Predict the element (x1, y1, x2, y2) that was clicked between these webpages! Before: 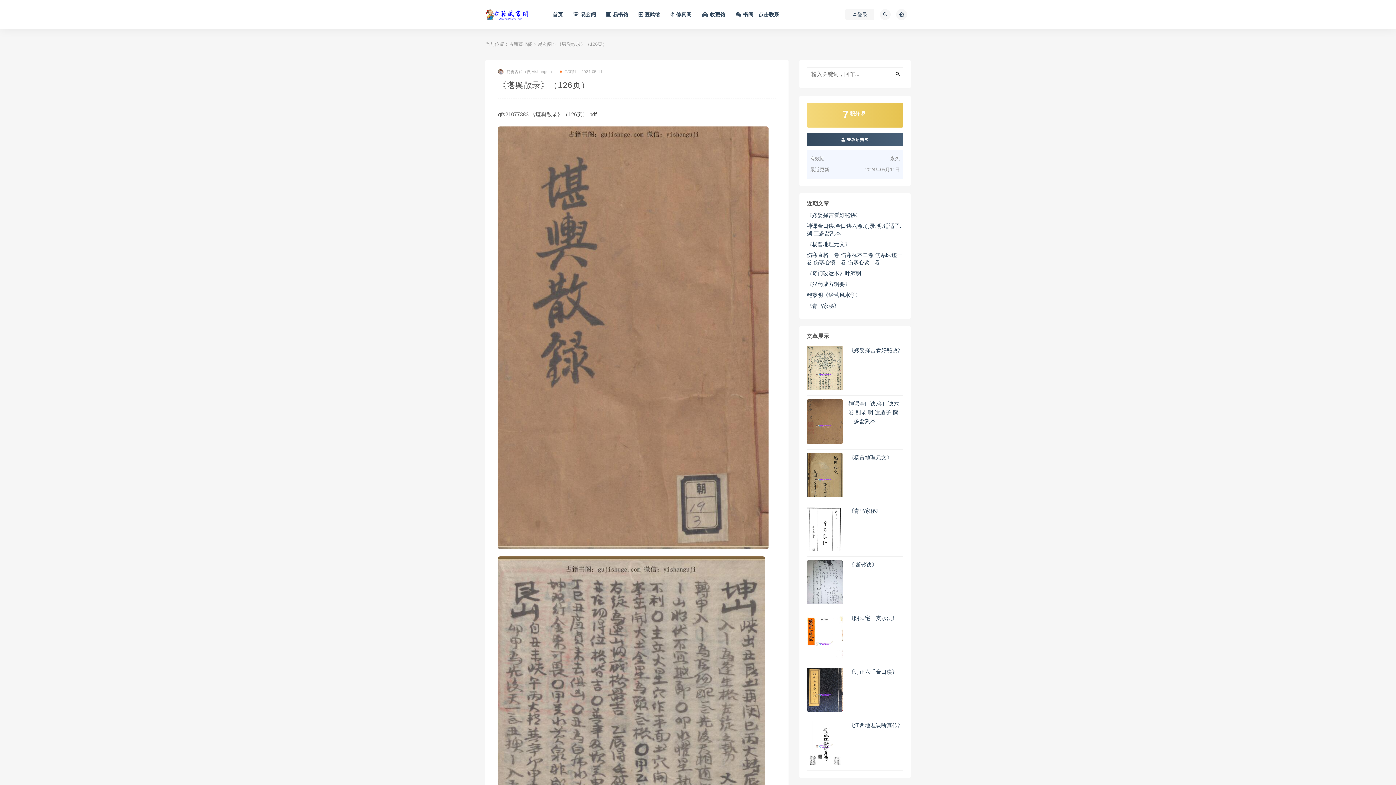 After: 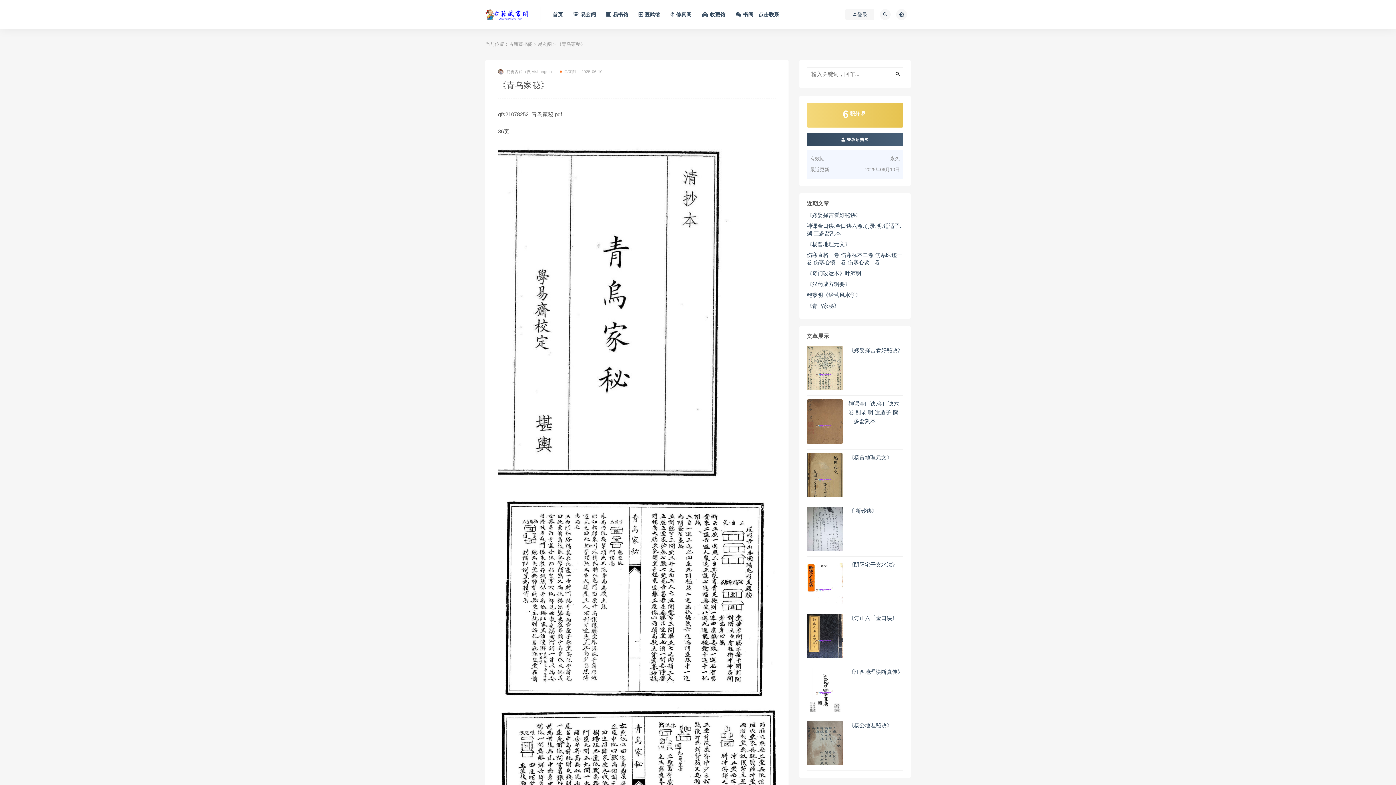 Action: bbox: (806, 507, 843, 559)